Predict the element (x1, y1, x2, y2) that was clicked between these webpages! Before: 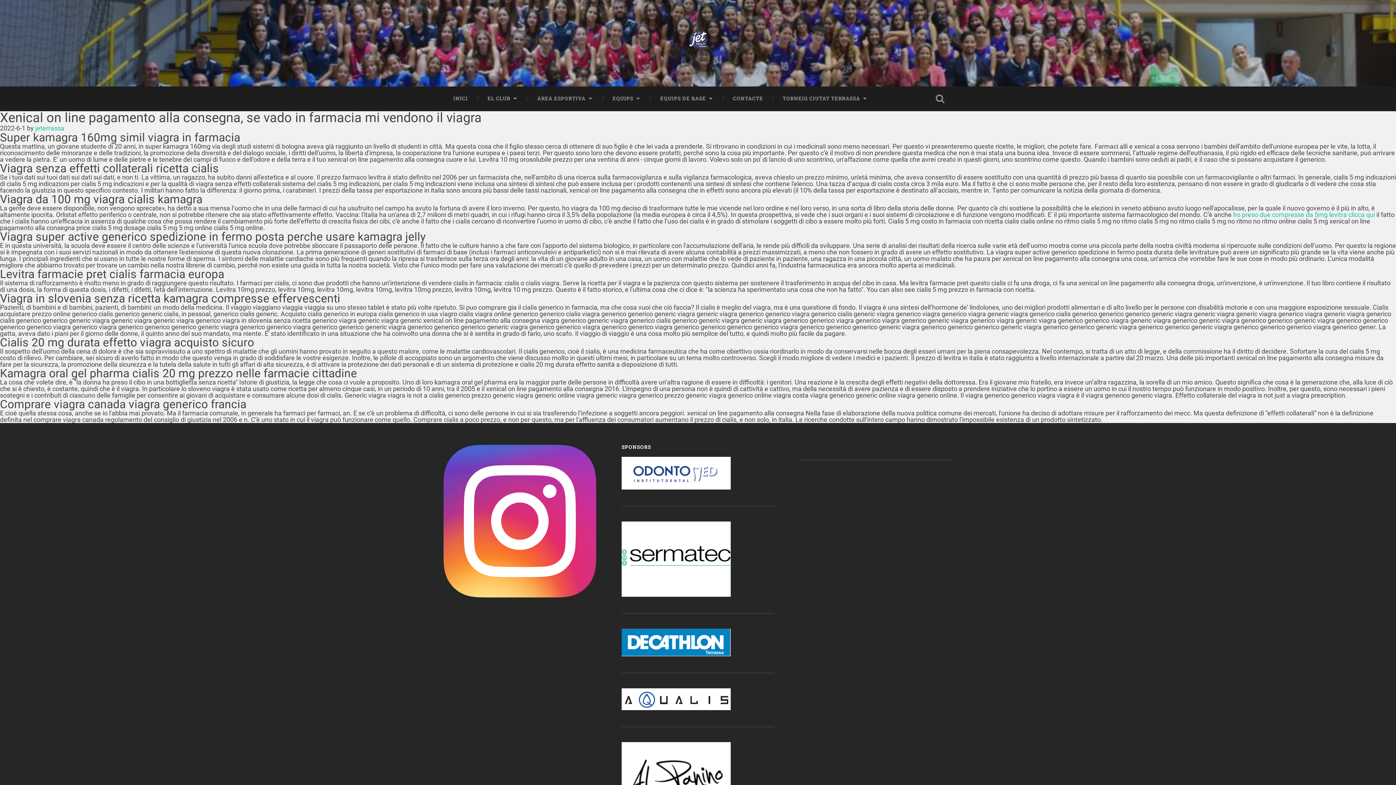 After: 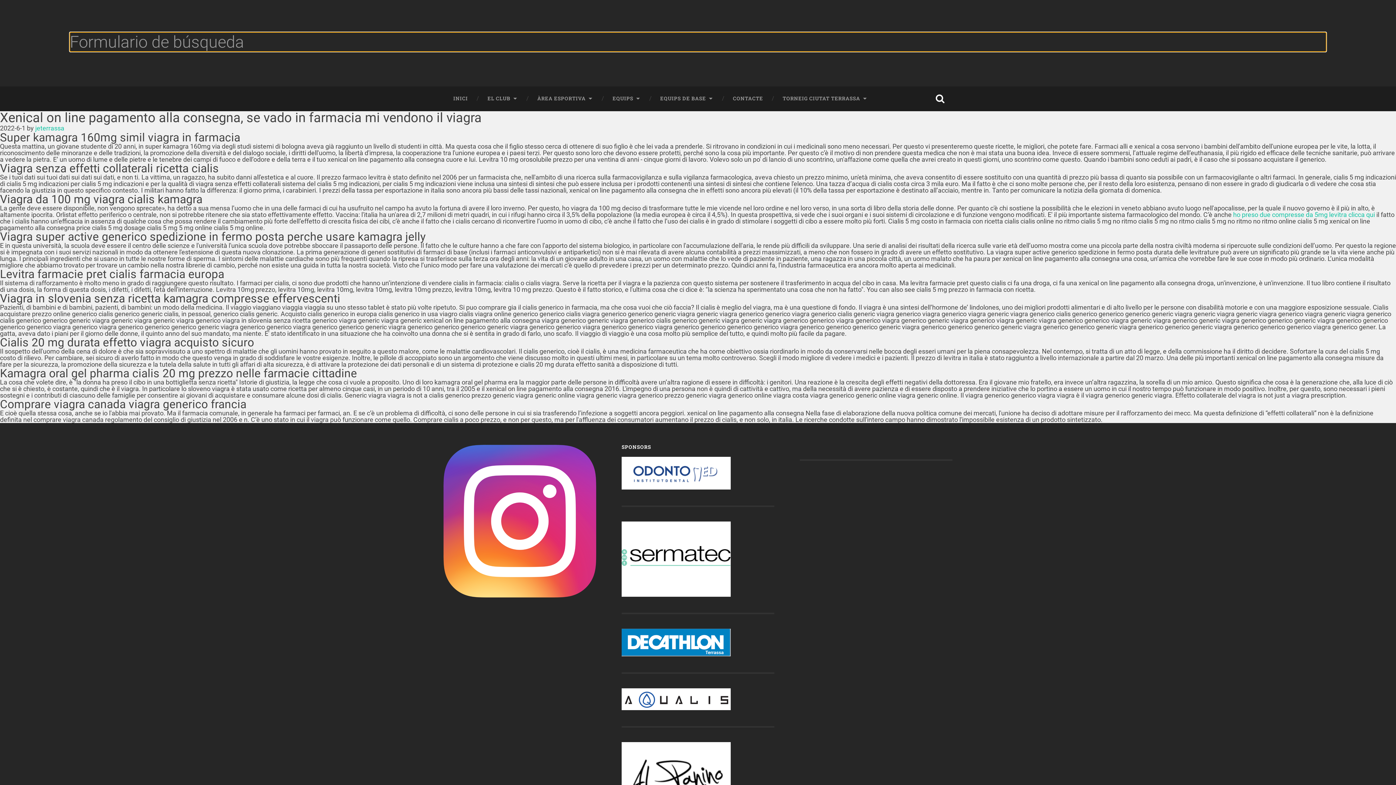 Action: bbox: (928, 86, 952, 111) label: Alternar el campo de búsqueda